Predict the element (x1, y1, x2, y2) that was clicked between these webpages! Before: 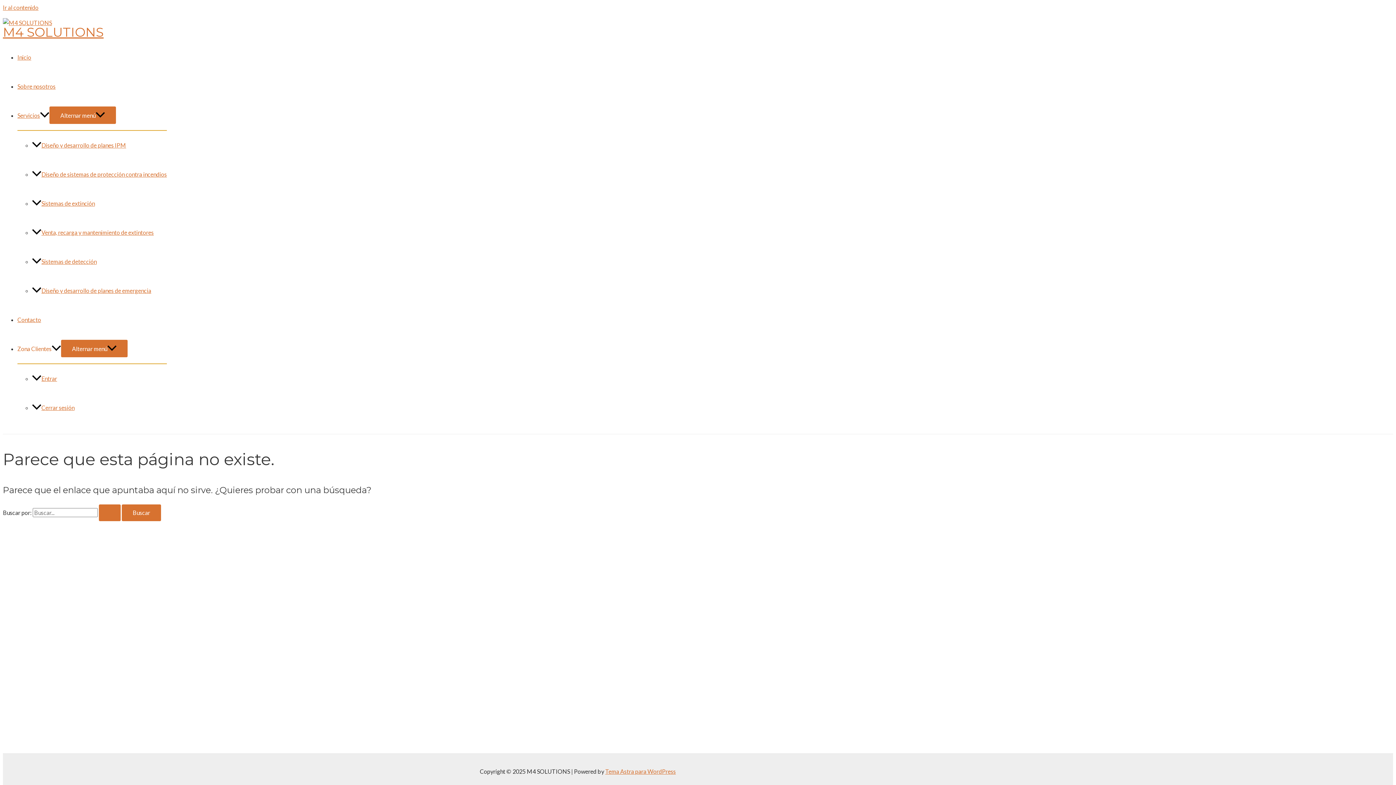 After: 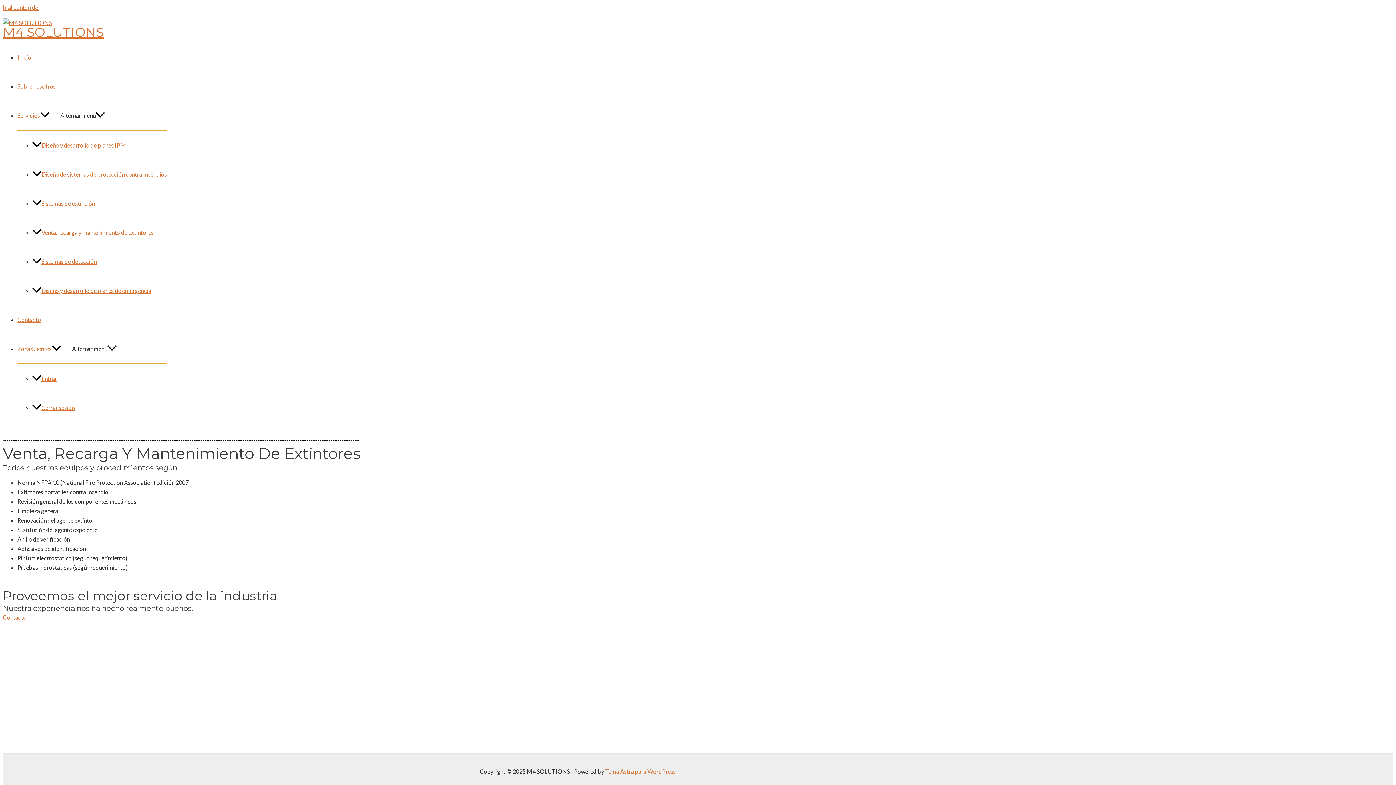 Action: bbox: (32, 229, 153, 236) label: Venta, recarga y mantenimiento de extintores